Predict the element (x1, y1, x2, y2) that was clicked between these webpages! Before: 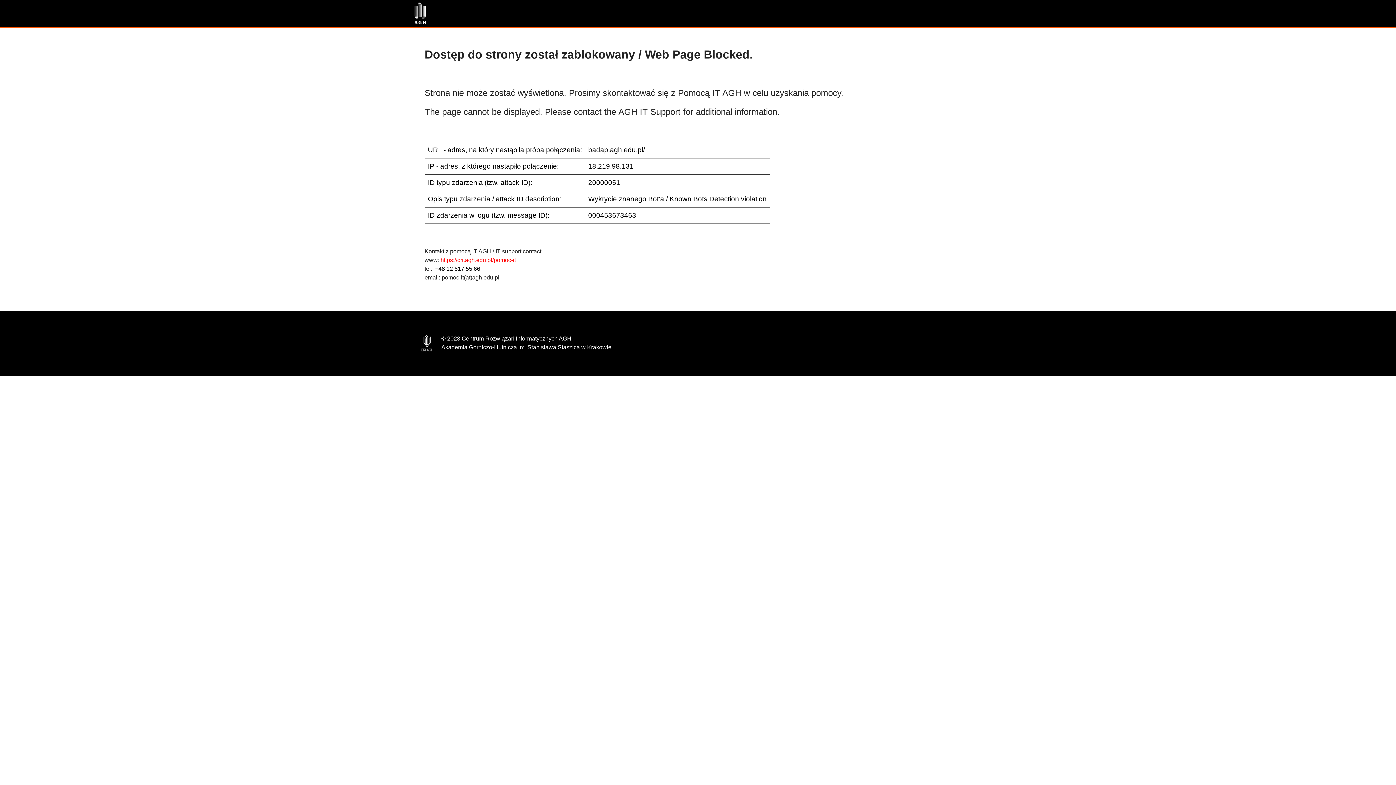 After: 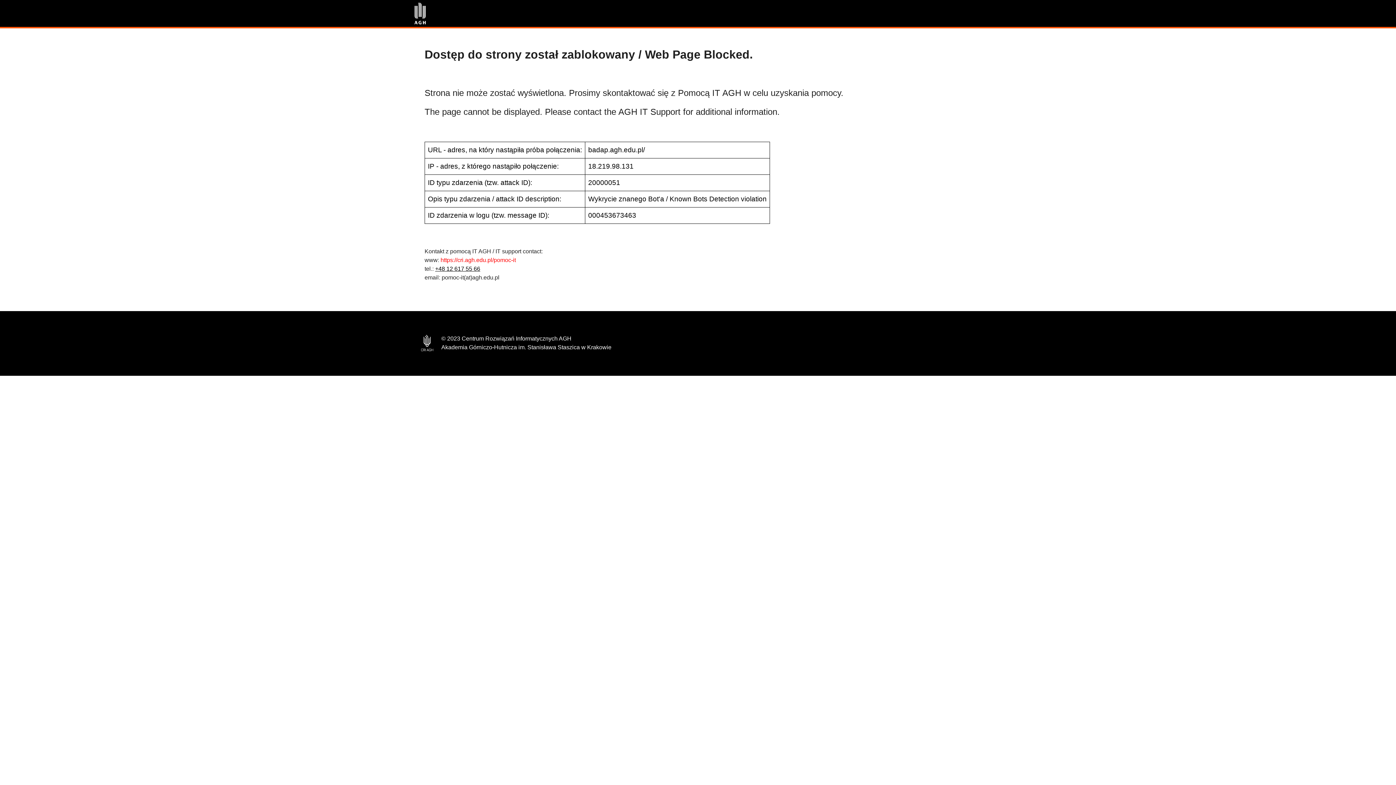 Action: bbox: (435, 265, 480, 272) label: +48 12 617 55 66